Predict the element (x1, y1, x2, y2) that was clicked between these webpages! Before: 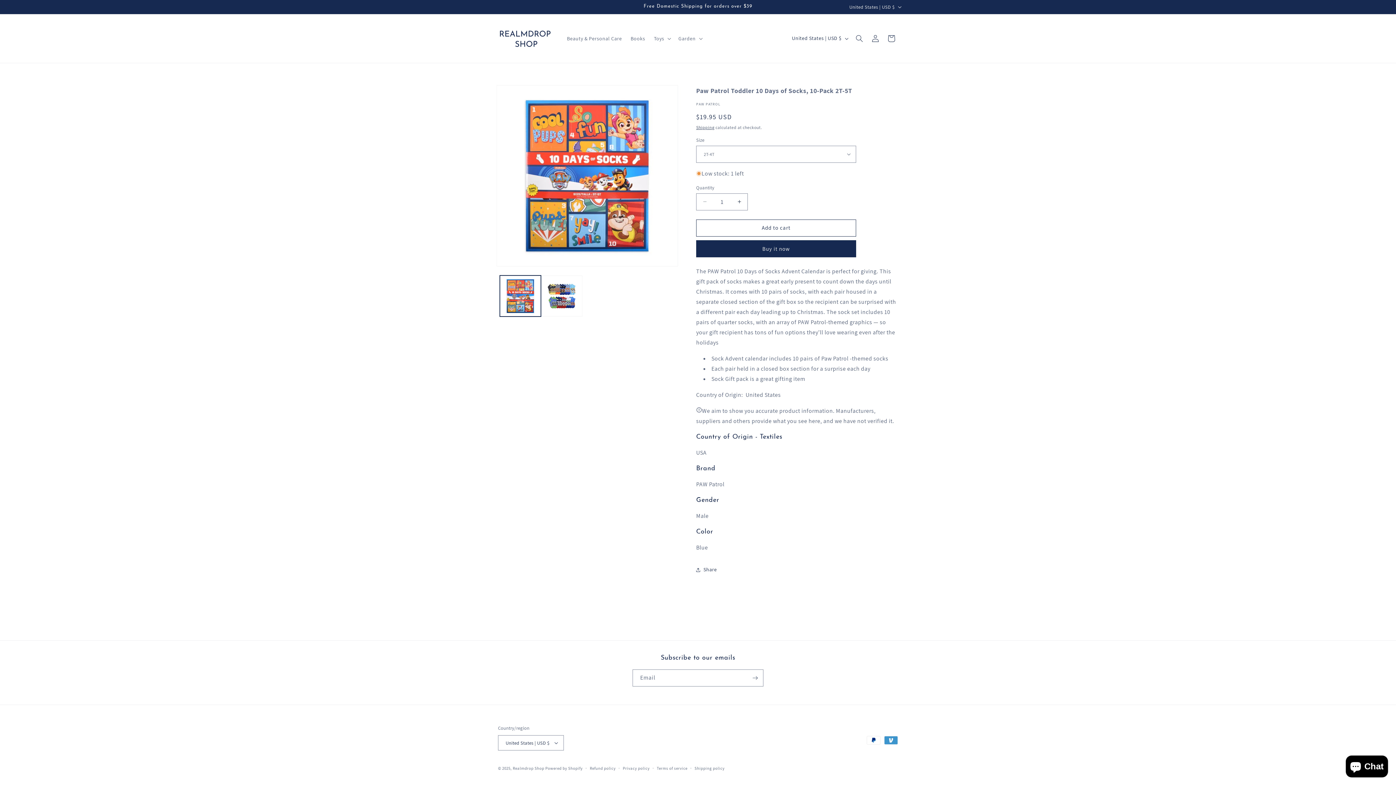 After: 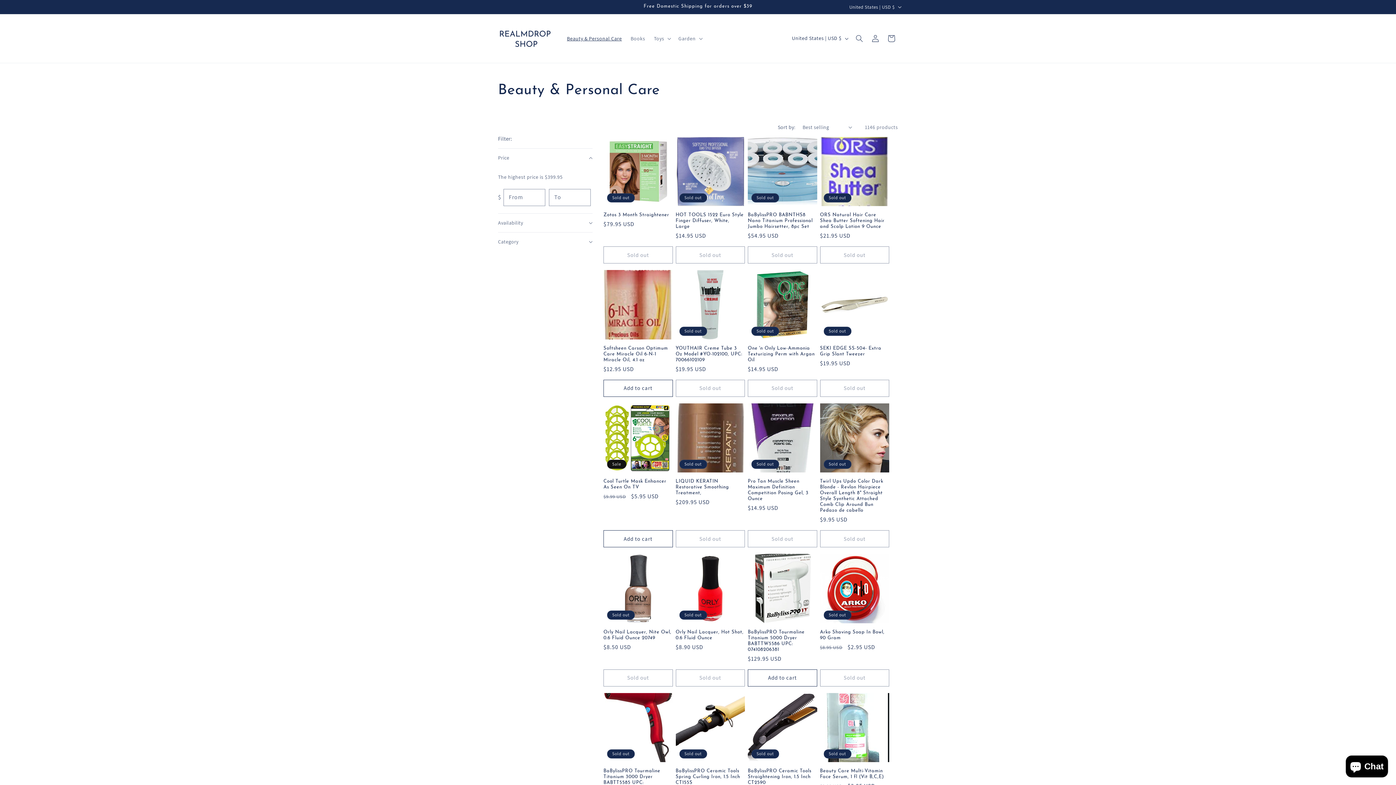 Action: label: Beauty & Personal Care bbox: (562, 30, 626, 46)